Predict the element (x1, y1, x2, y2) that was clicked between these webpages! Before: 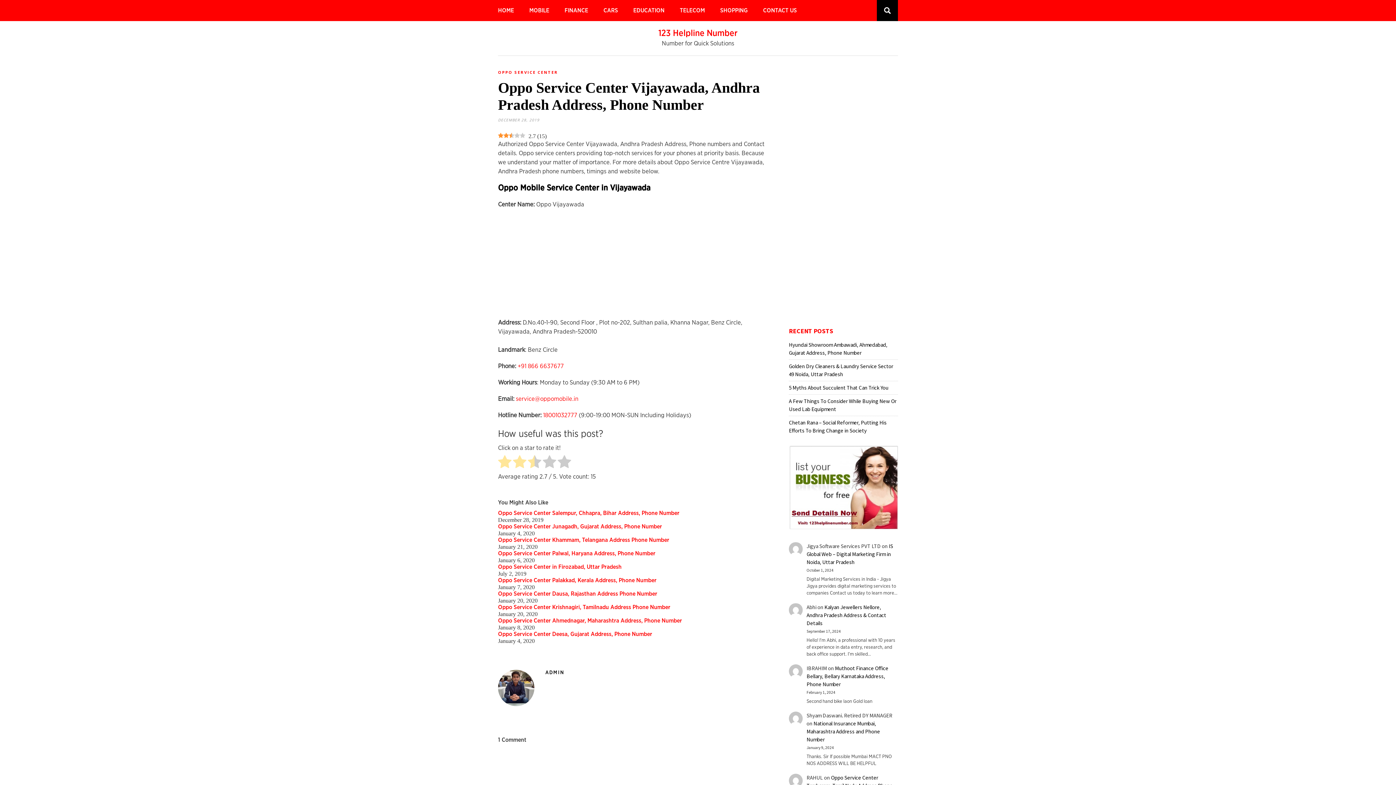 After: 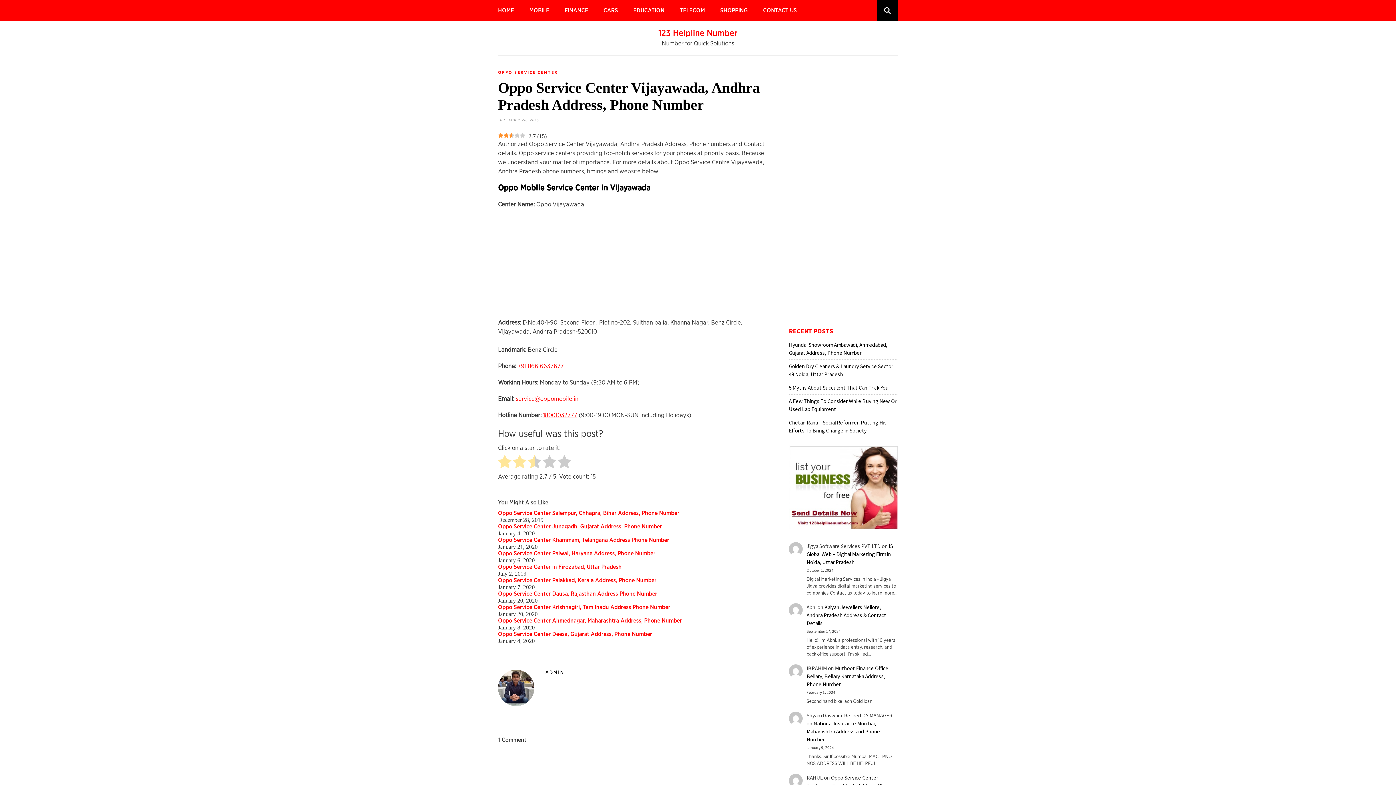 Action: label: 18001032777 bbox: (543, 412, 577, 418)